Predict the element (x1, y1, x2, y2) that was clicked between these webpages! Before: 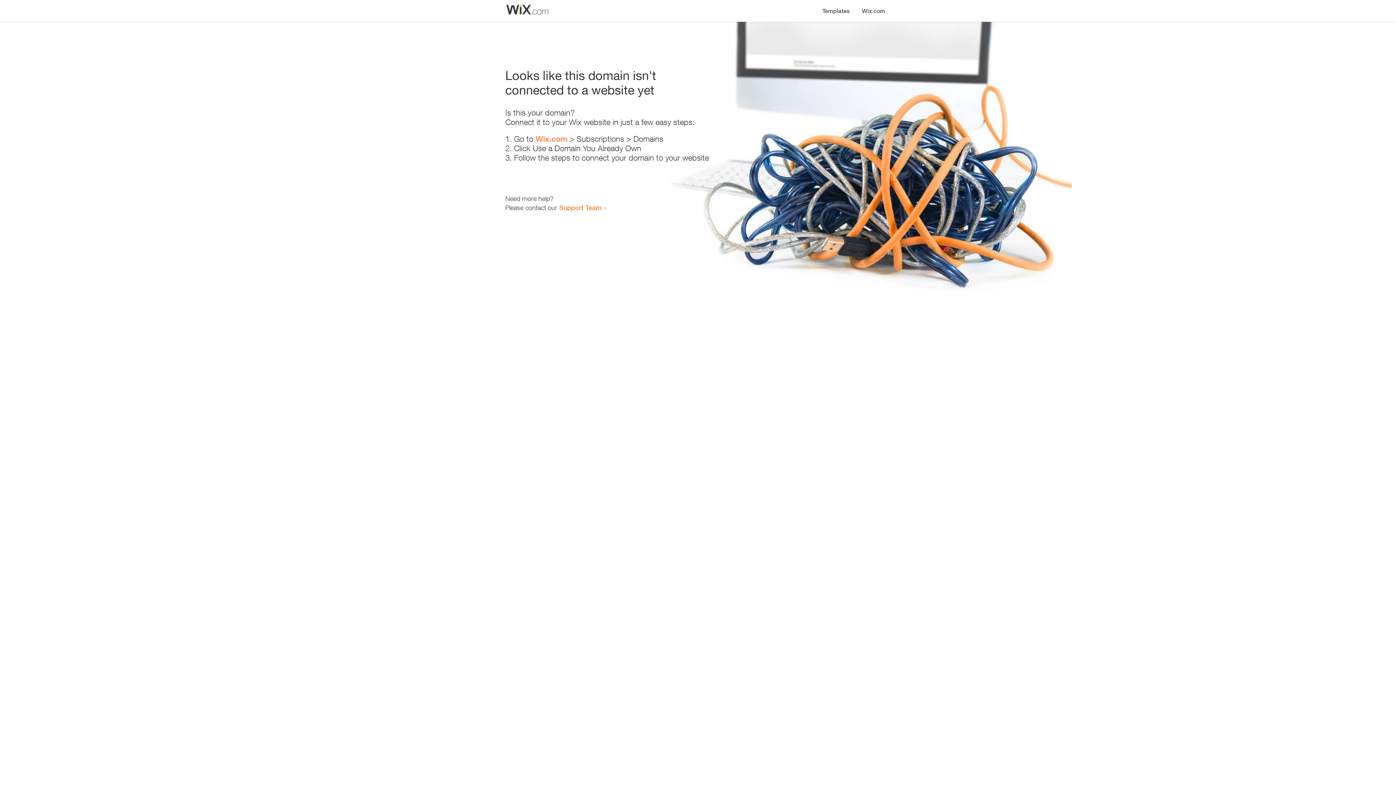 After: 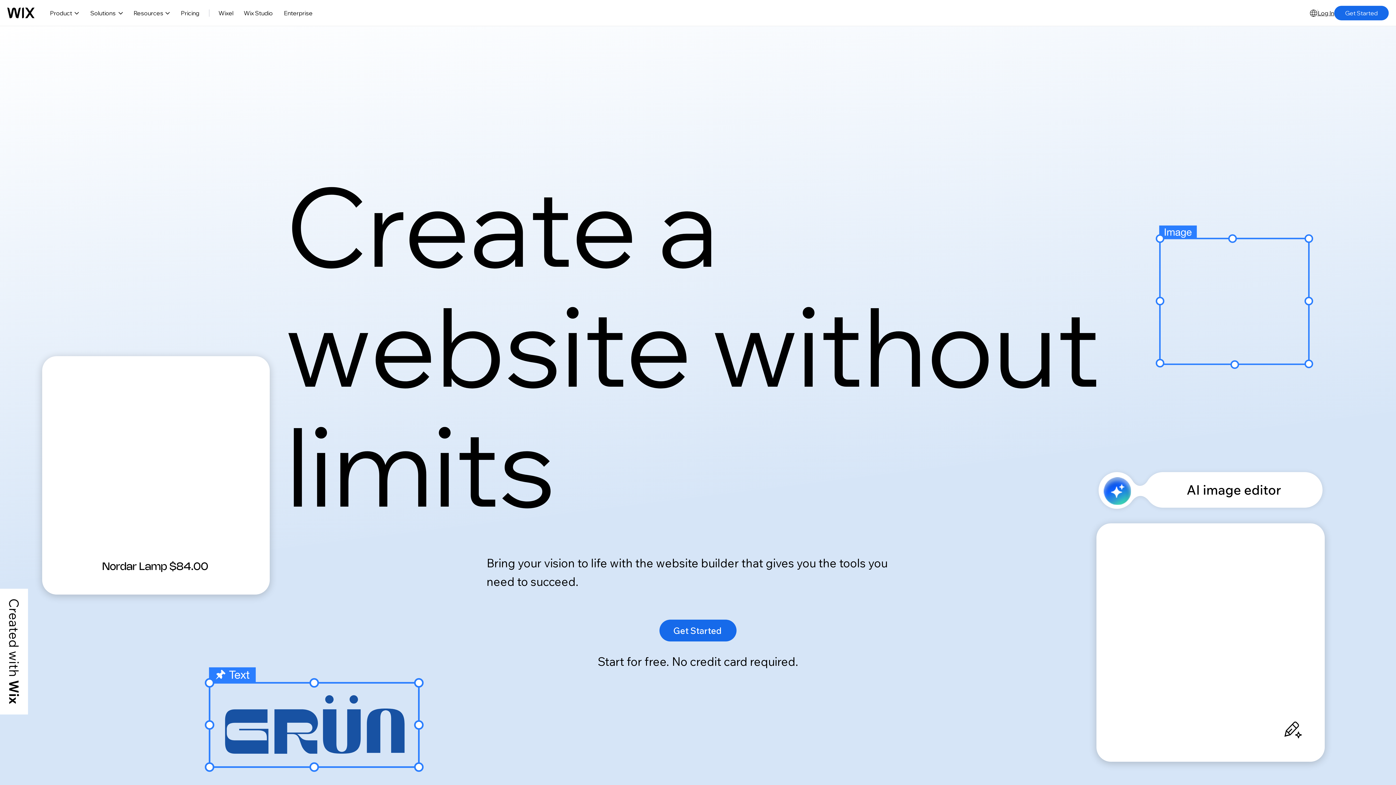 Action: bbox: (856, 0, 890, 14) label: Wix.com